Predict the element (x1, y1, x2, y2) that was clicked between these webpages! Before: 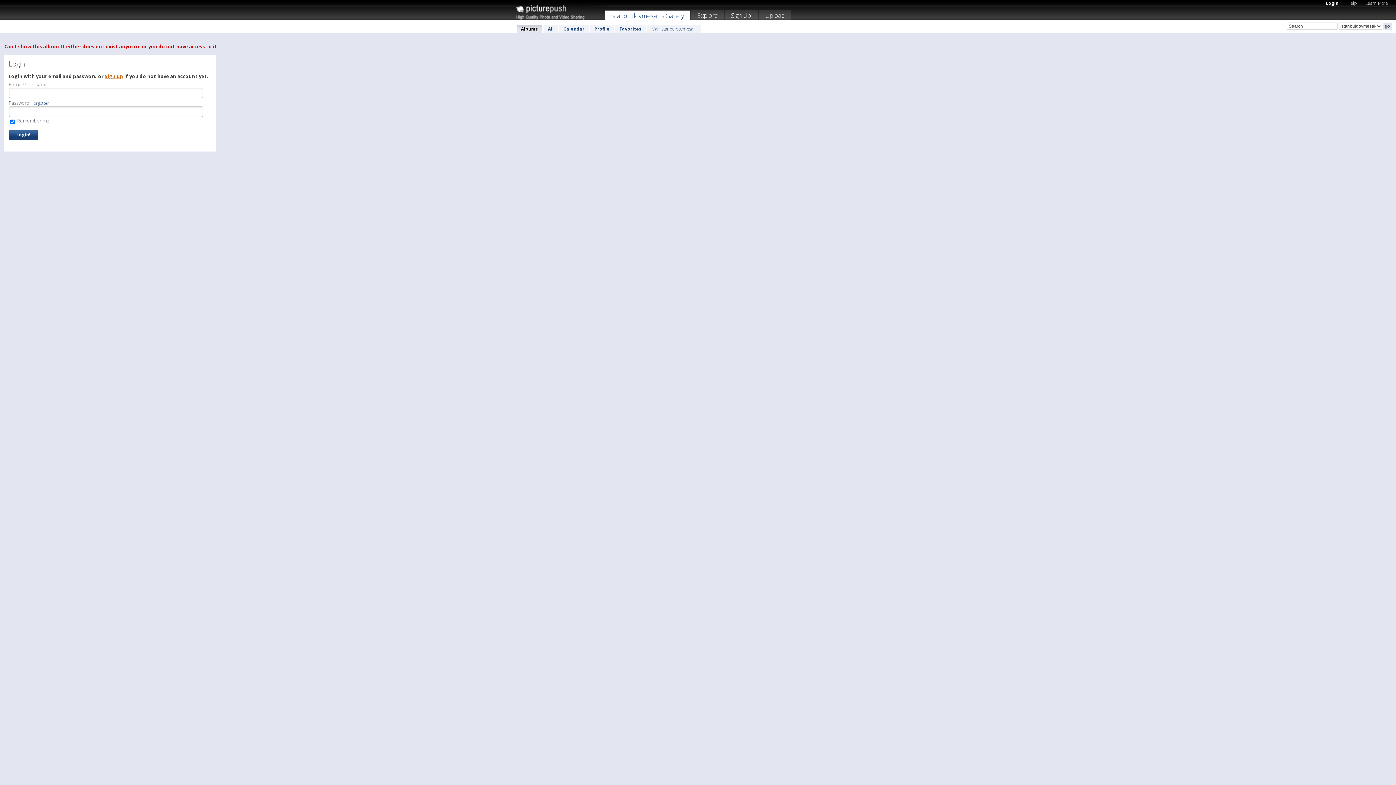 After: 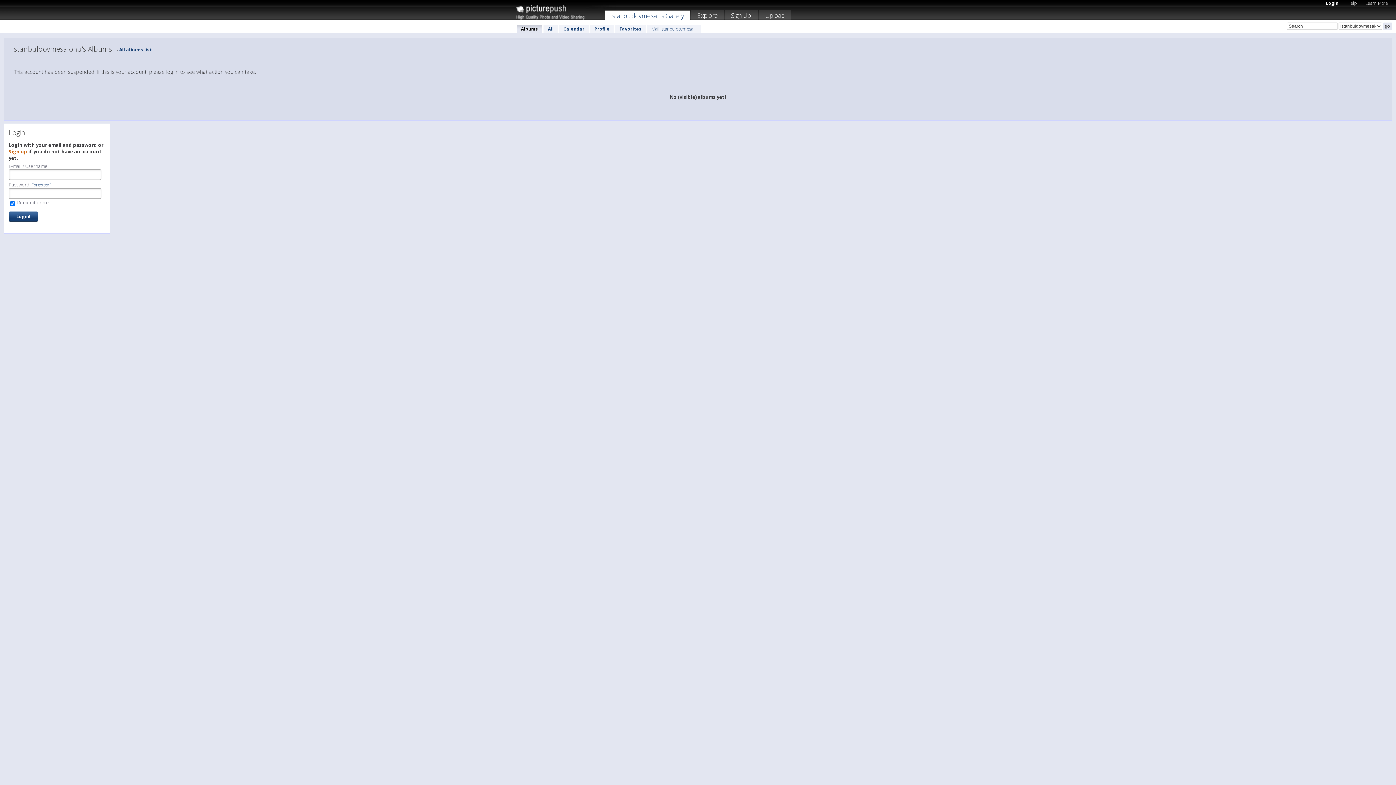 Action: label: istanbuldovmesa...'s Gallery bbox: (605, 10, 690, 22)